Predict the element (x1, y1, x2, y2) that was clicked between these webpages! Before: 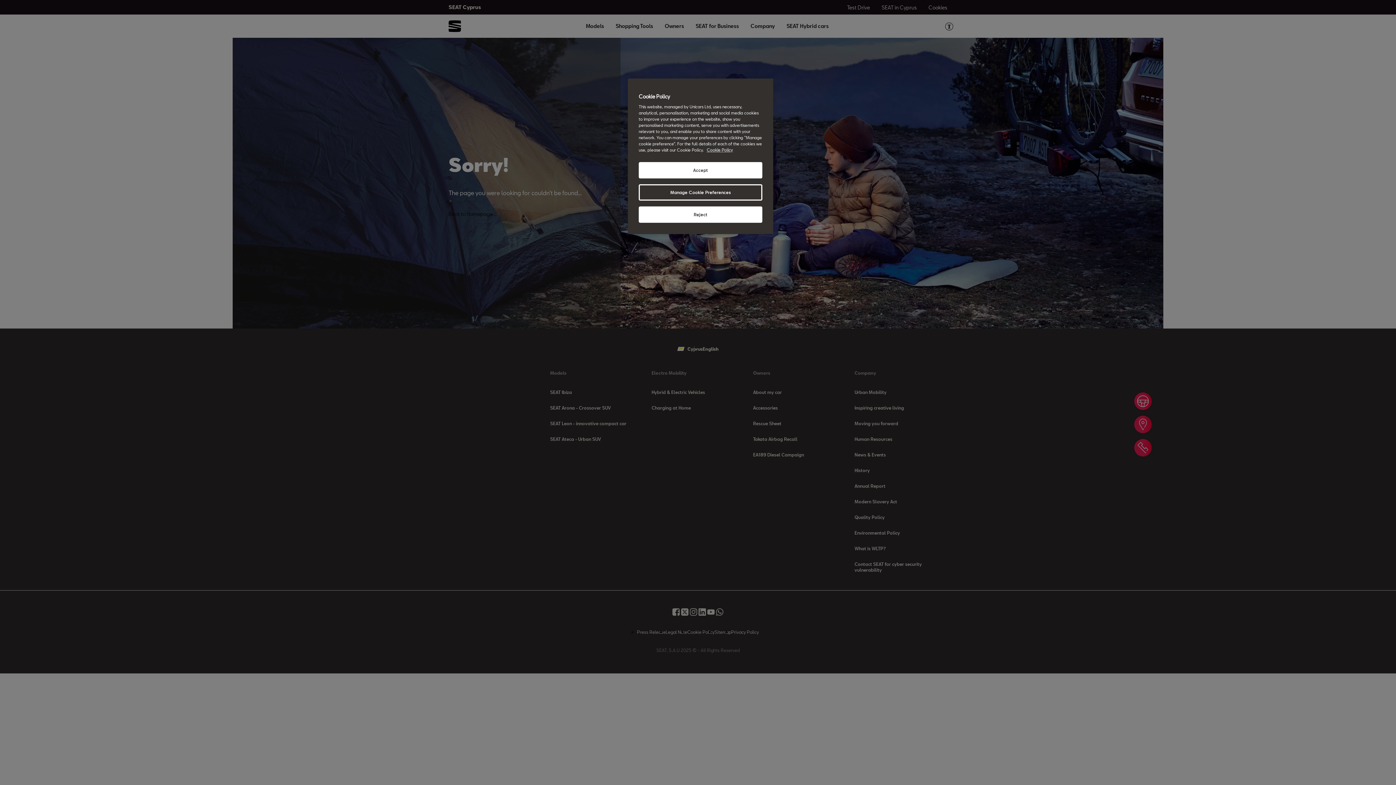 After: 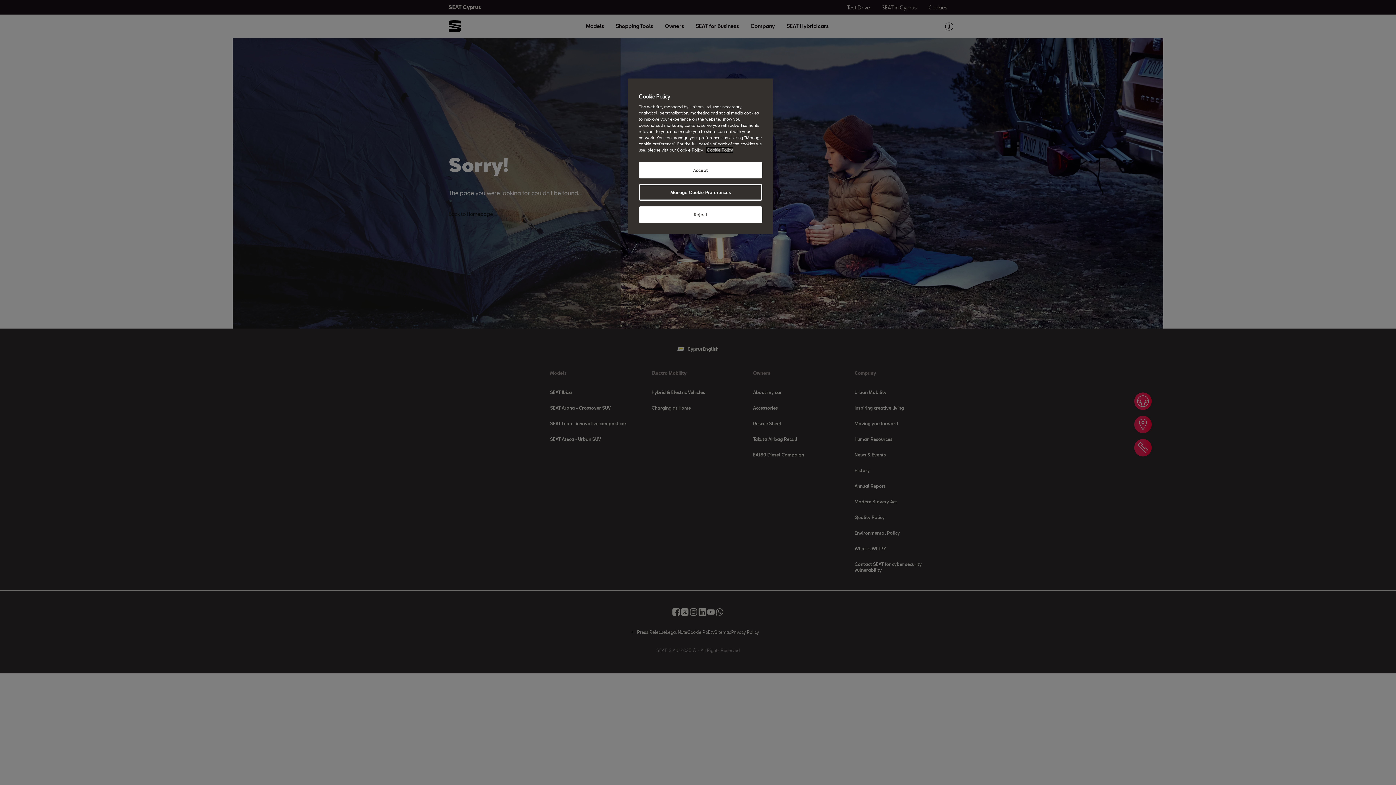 Action: bbox: (706, 147, 733, 152) label: More information about your privacy, opens in a new tab